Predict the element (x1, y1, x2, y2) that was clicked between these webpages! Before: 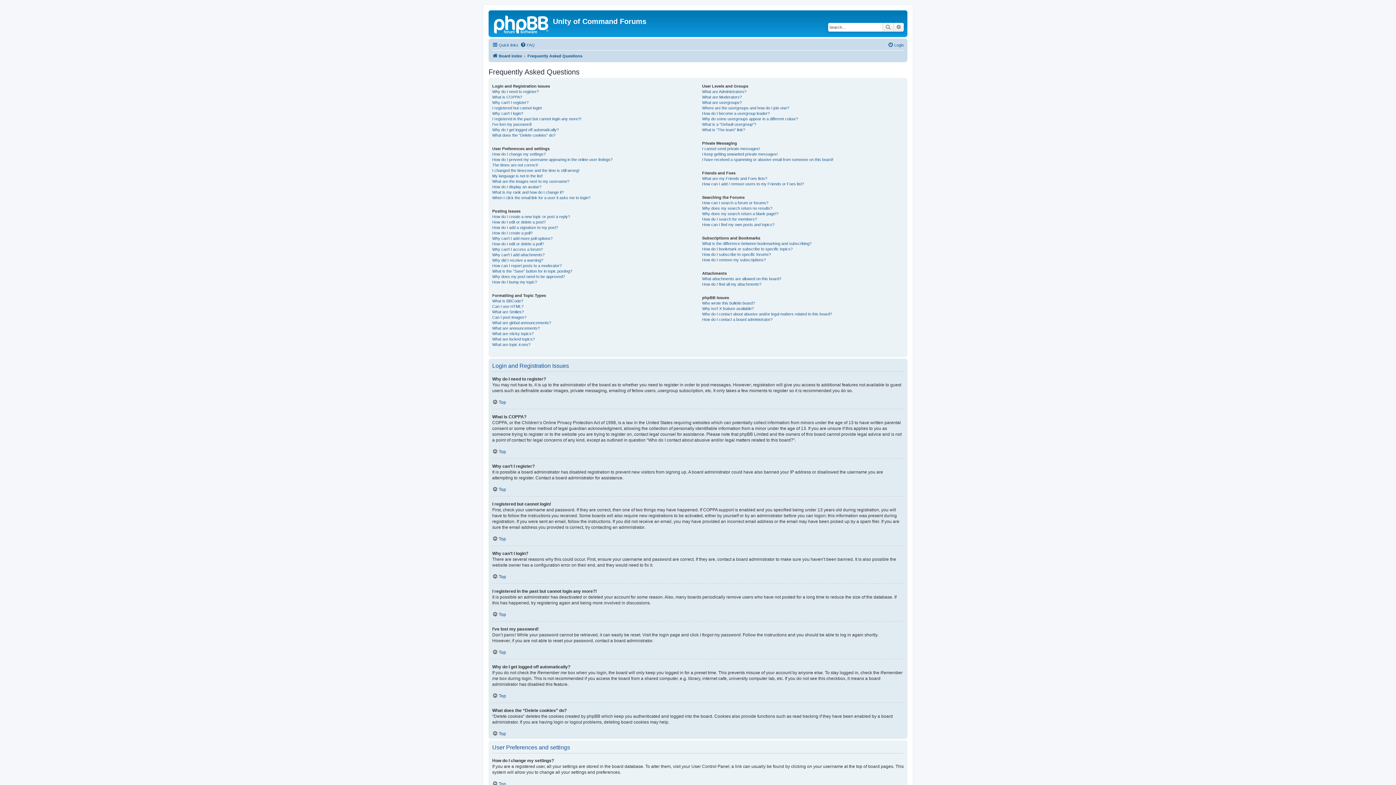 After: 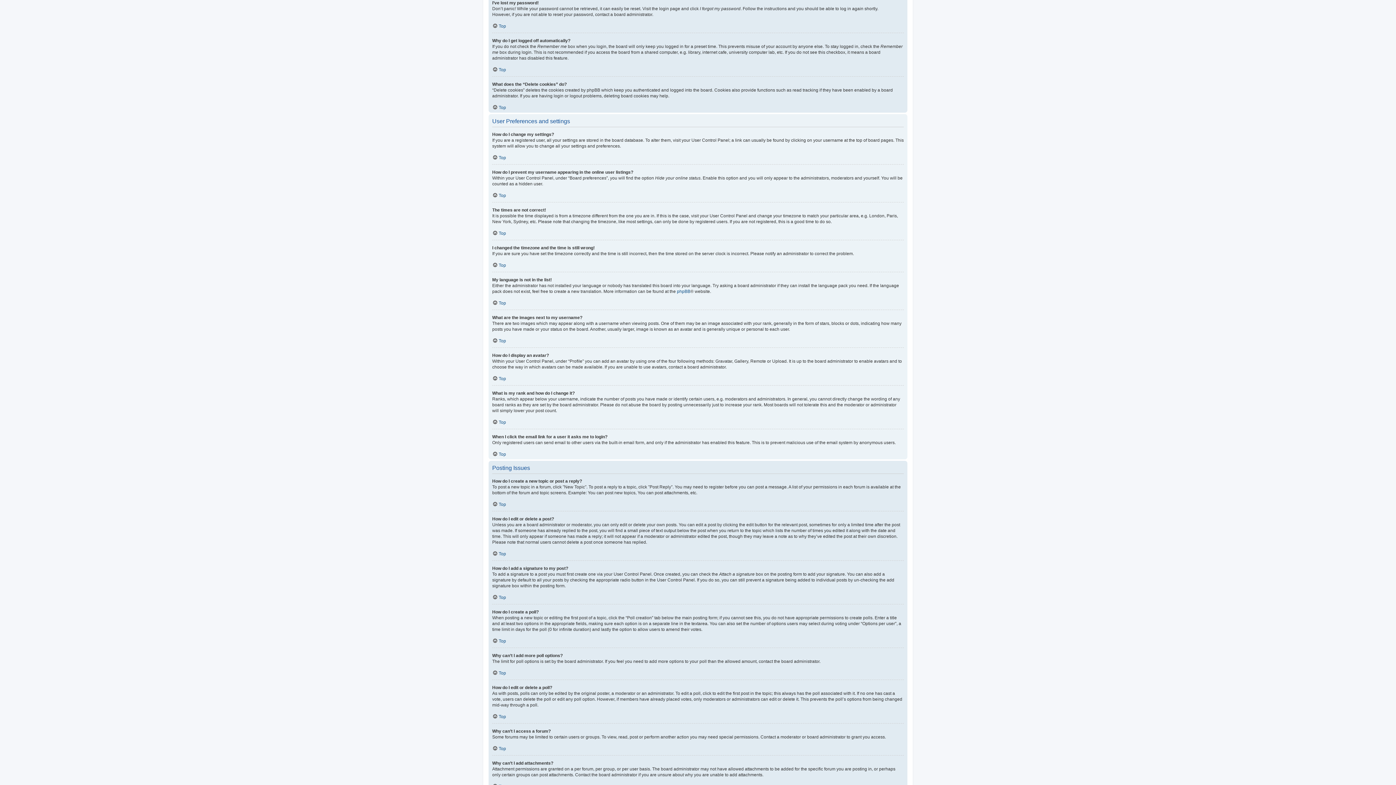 Action: bbox: (492, 121, 532, 127) label: I’ve lost my password!